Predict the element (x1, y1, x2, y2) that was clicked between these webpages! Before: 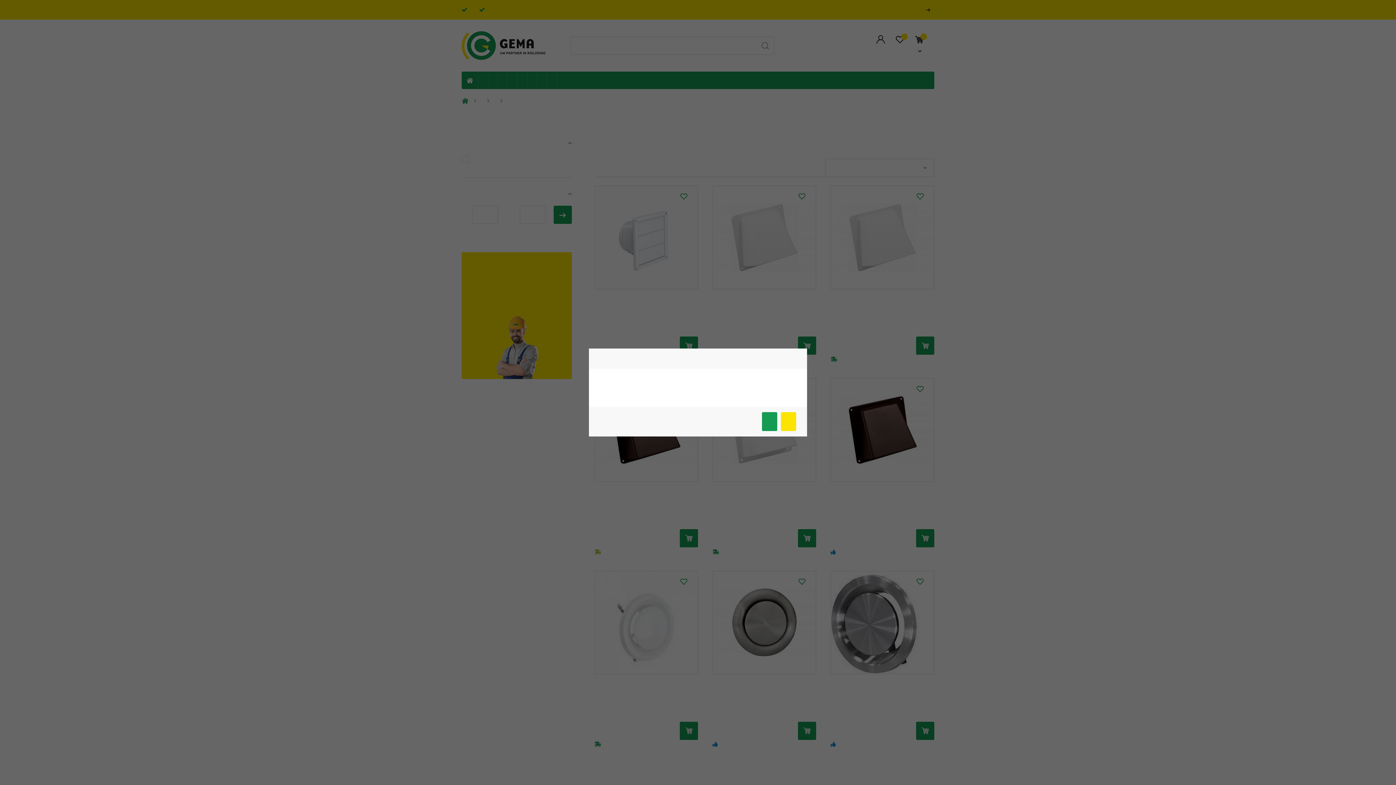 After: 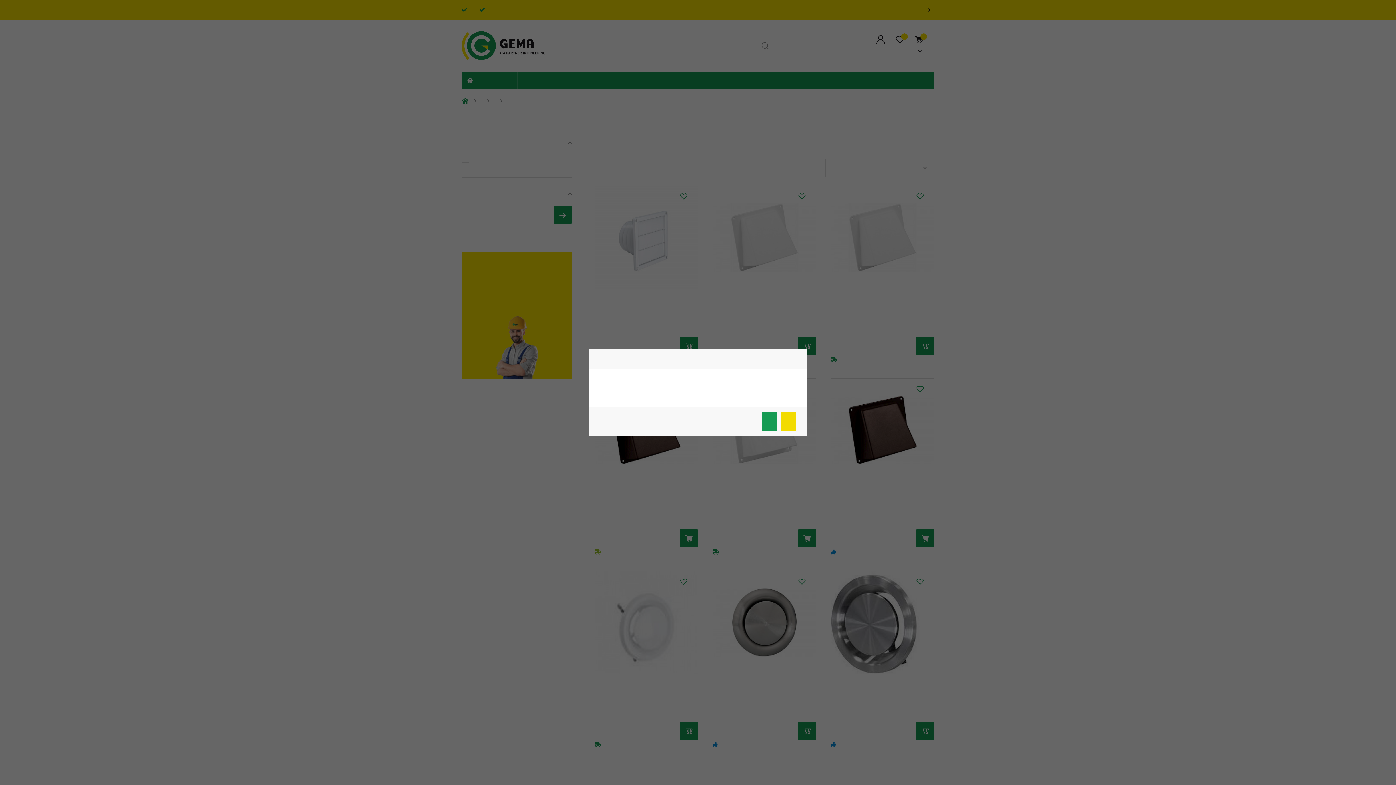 Action: bbox: (781, 412, 796, 431) label: Meer info